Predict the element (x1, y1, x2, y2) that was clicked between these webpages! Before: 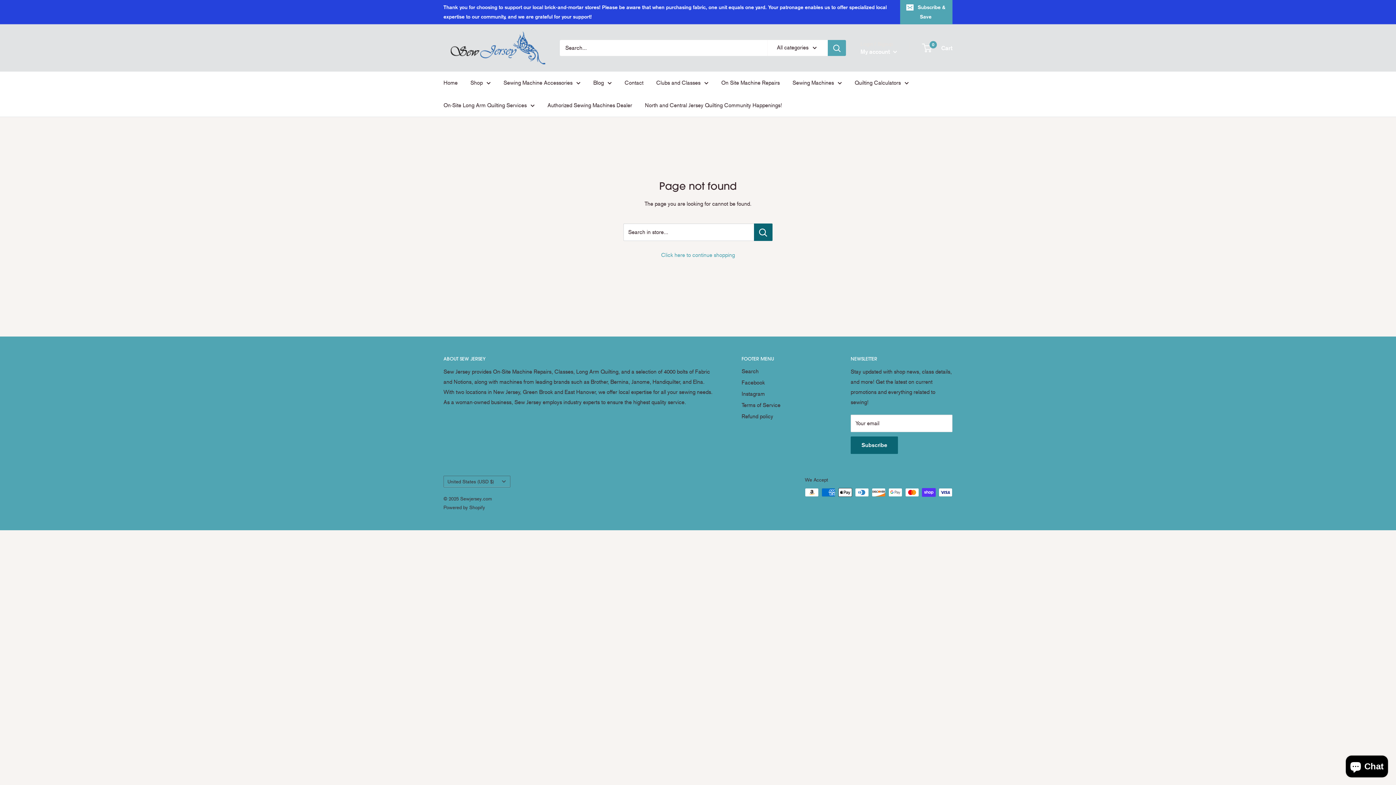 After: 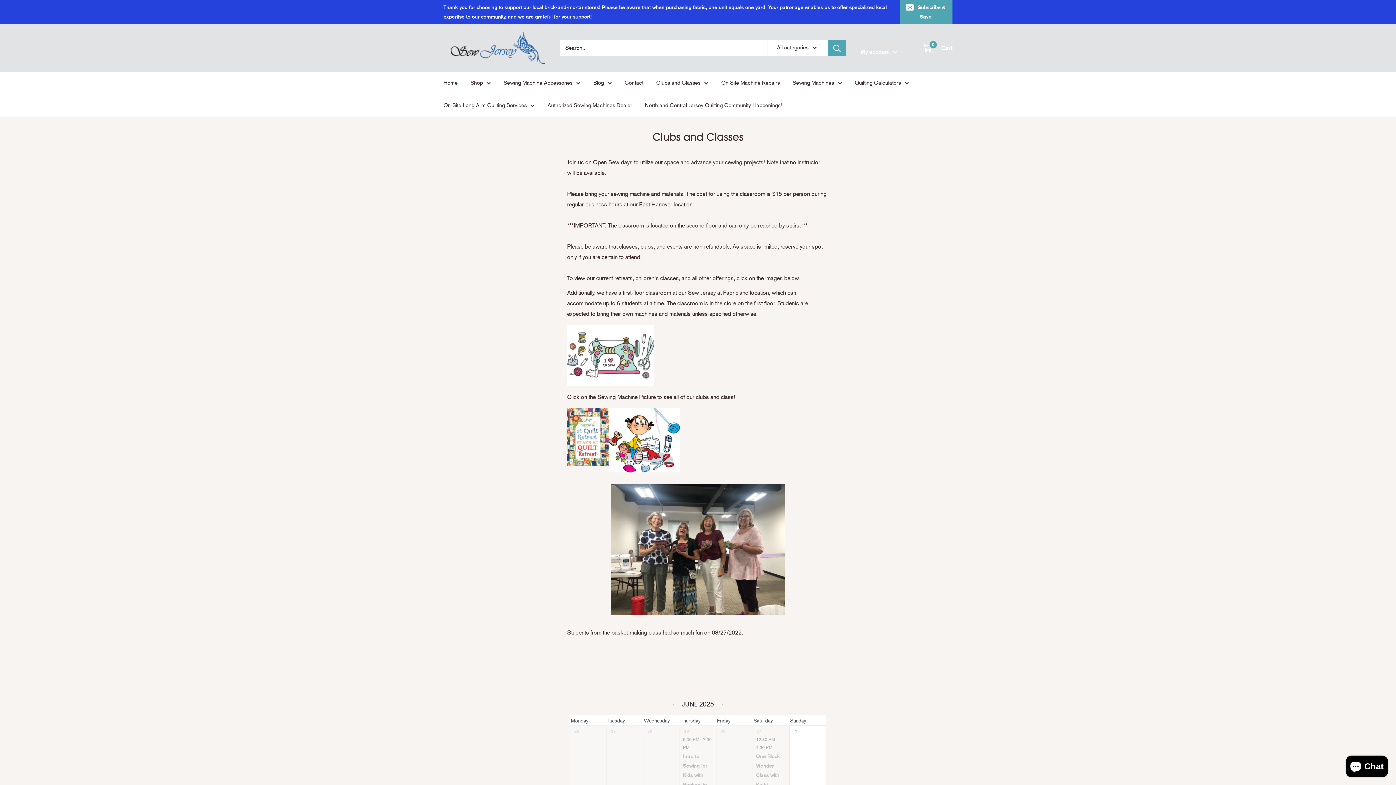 Action: bbox: (656, 77, 708, 88) label: Clubs and Classes